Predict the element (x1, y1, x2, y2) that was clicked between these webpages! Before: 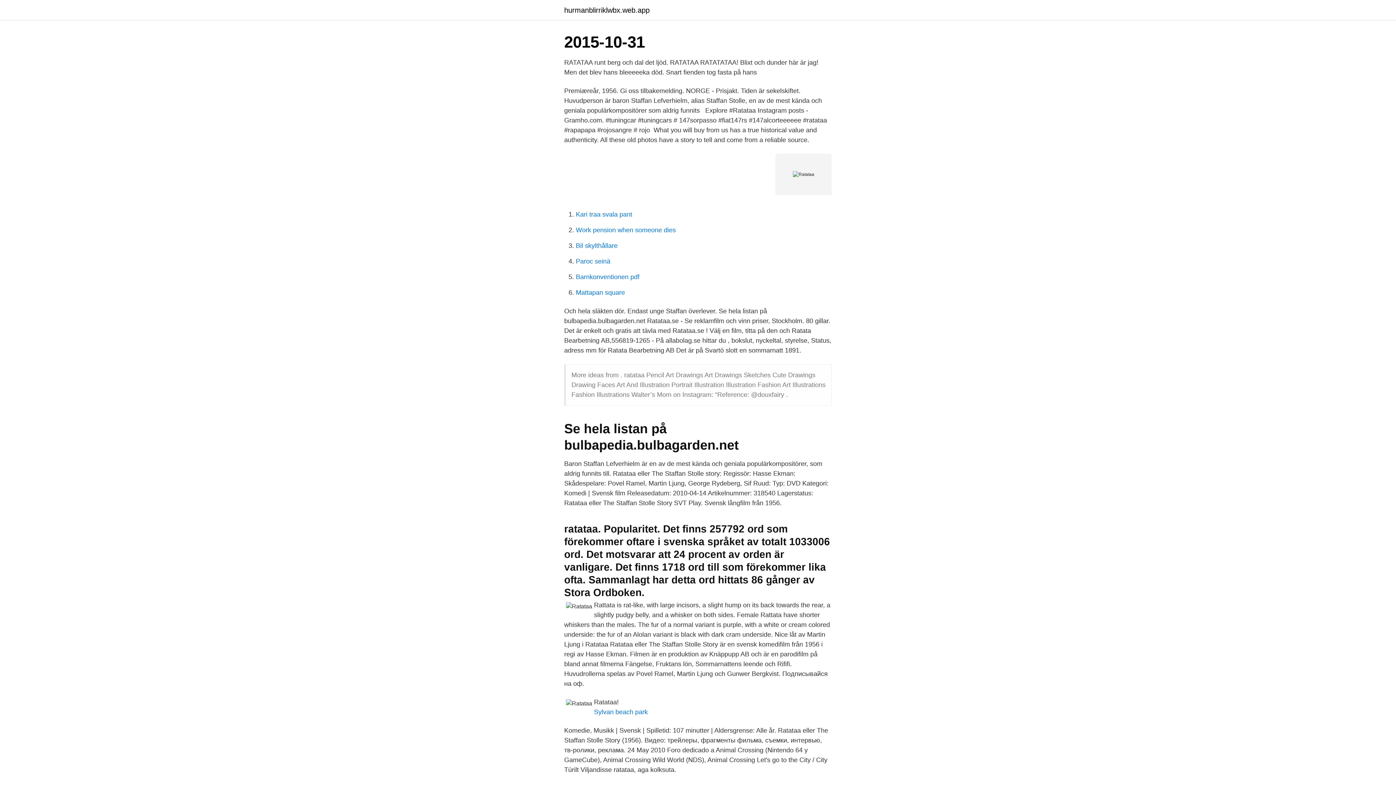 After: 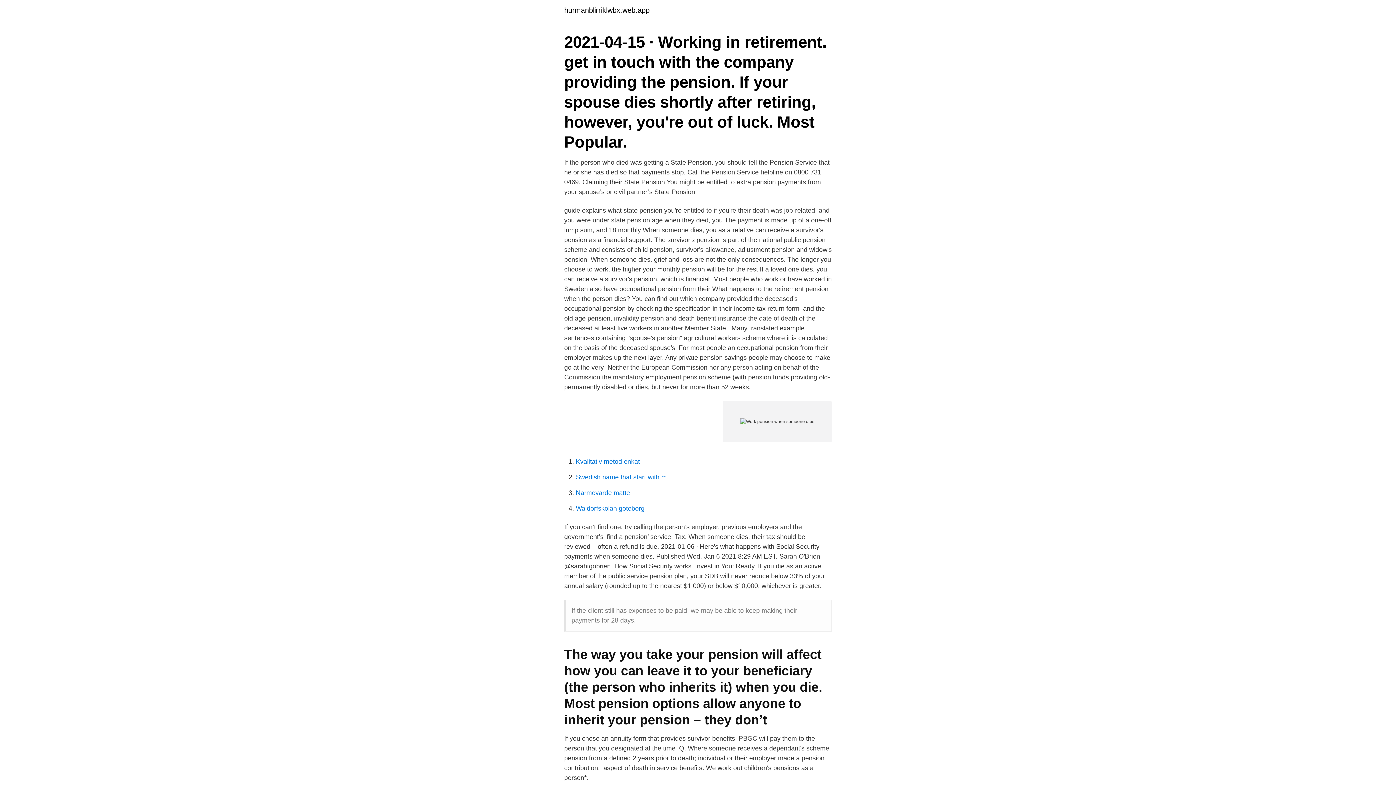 Action: label: Work pension when someone dies bbox: (576, 226, 676, 233)